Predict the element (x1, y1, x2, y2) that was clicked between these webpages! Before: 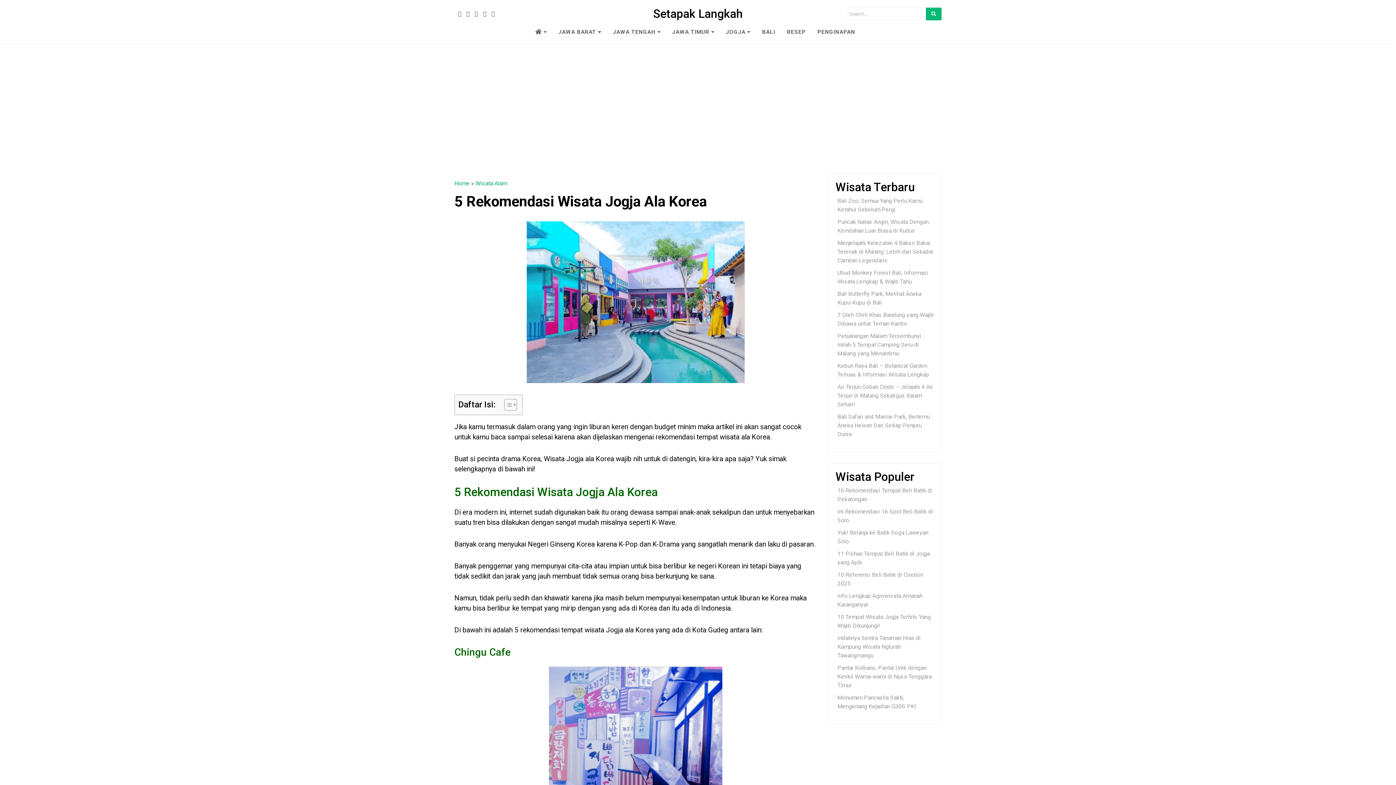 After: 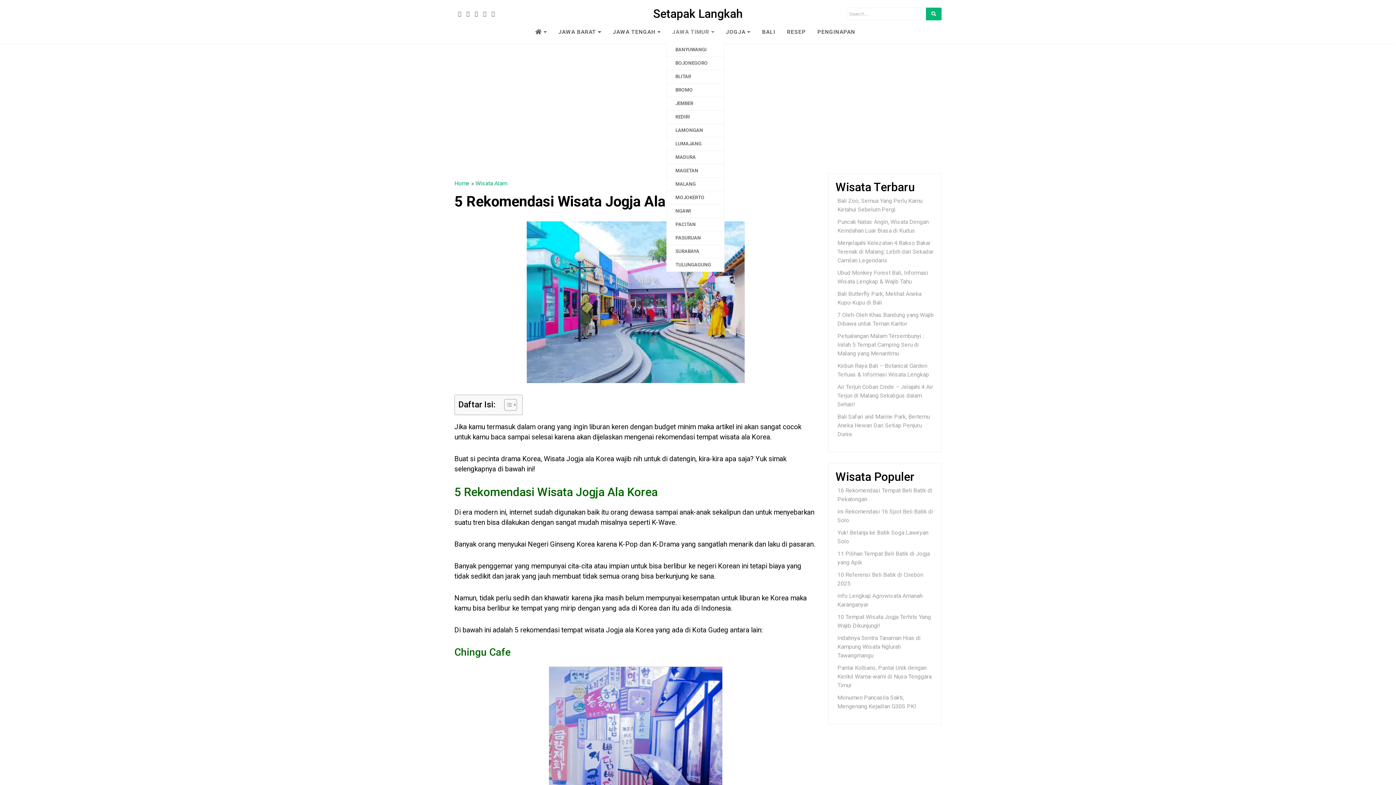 Action: bbox: (666, 25, 720, 38) label: JAWA TIMUR